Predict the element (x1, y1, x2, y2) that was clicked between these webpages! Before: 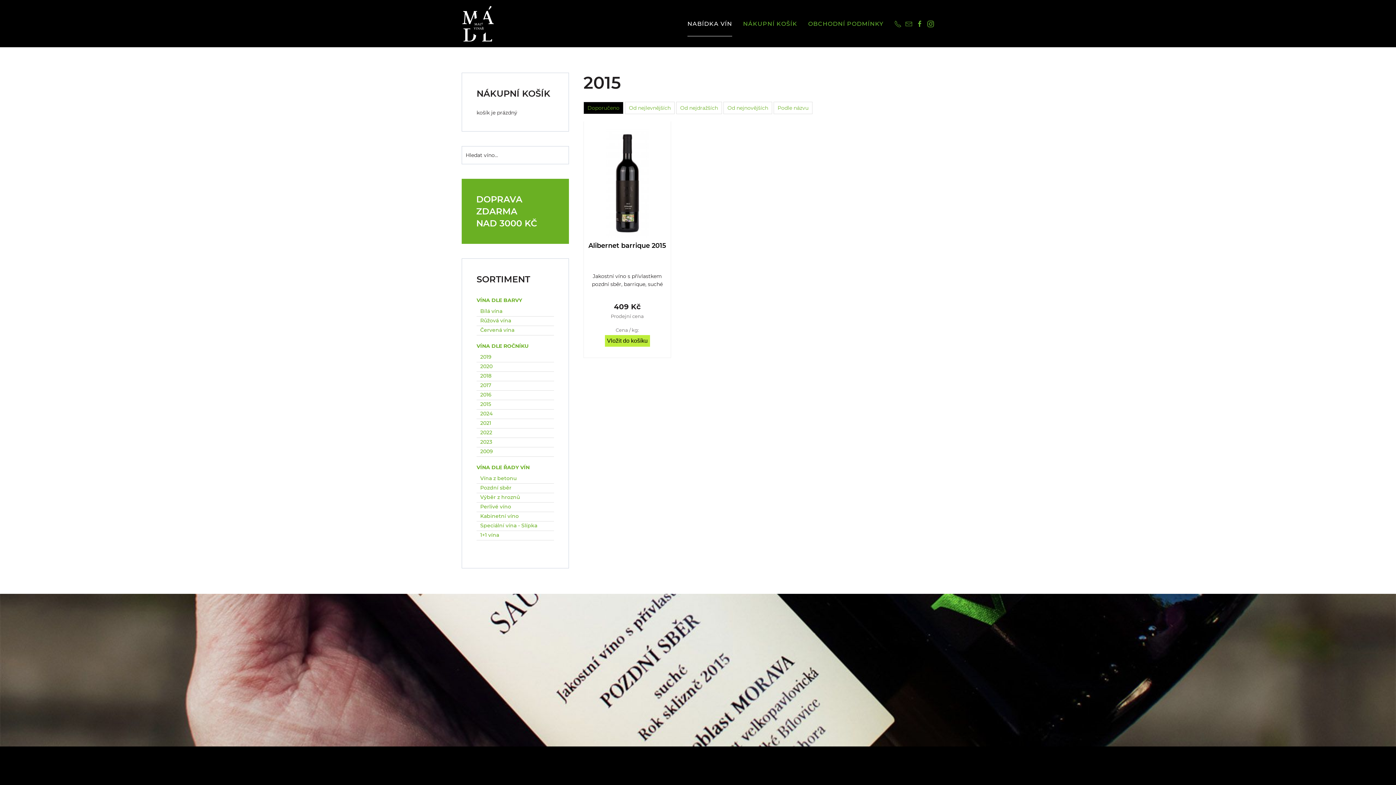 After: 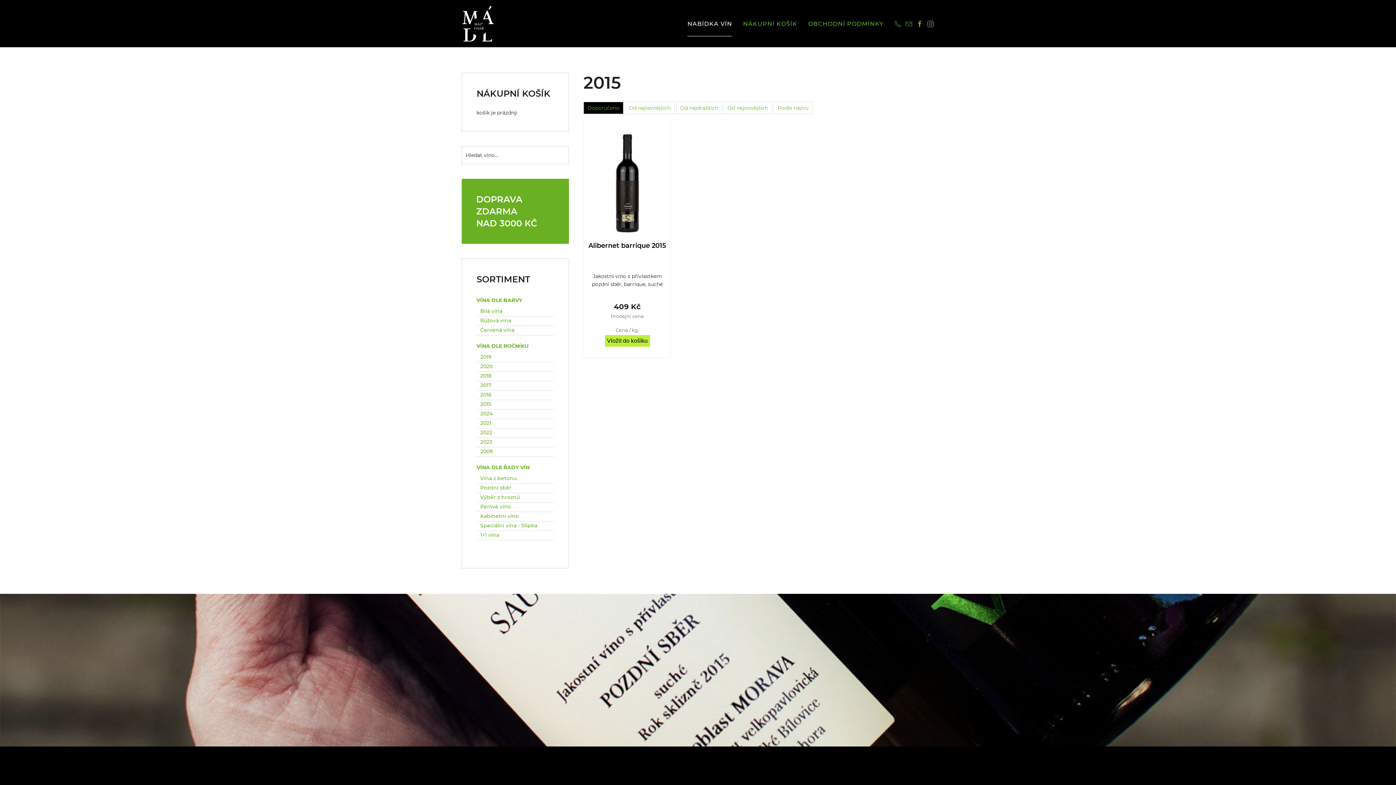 Action: bbox: (927, 20, 934, 27)